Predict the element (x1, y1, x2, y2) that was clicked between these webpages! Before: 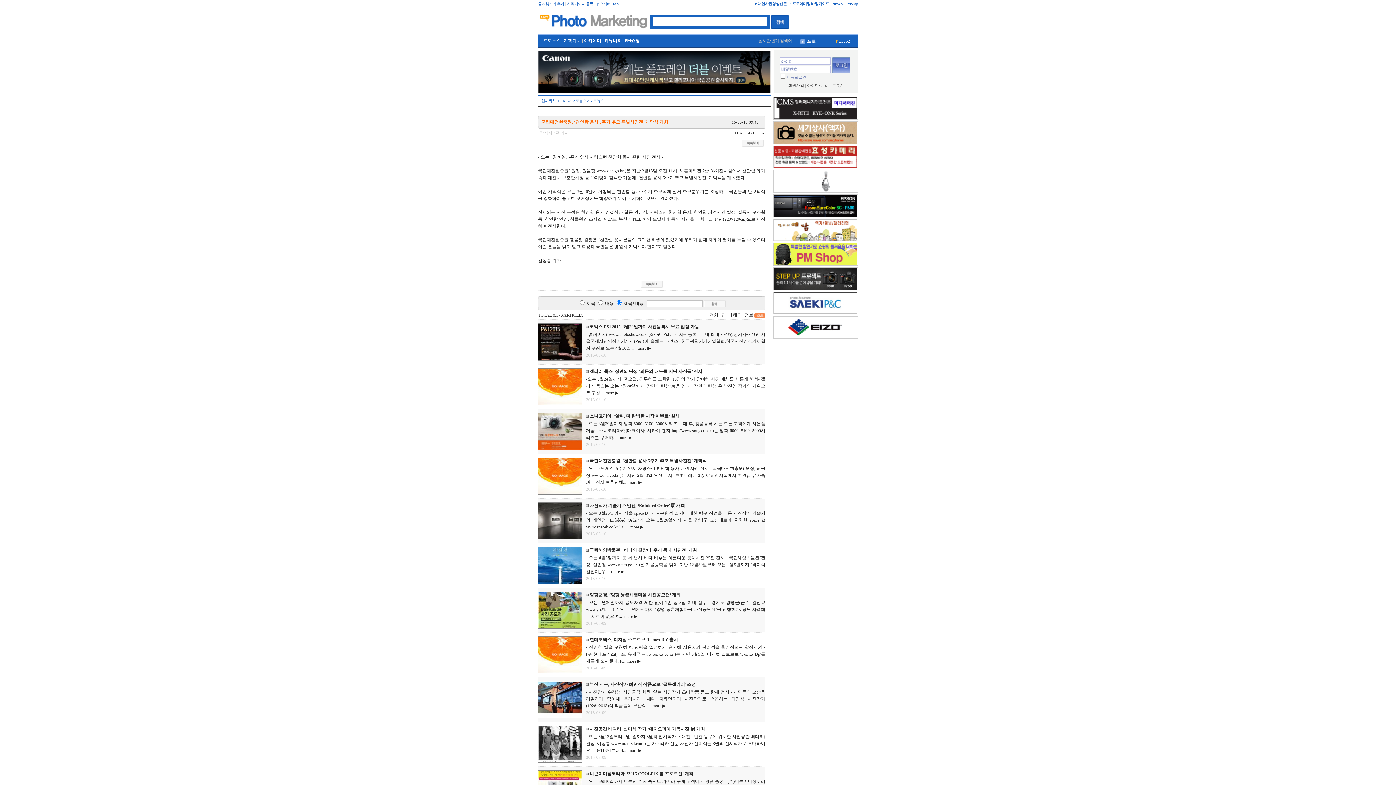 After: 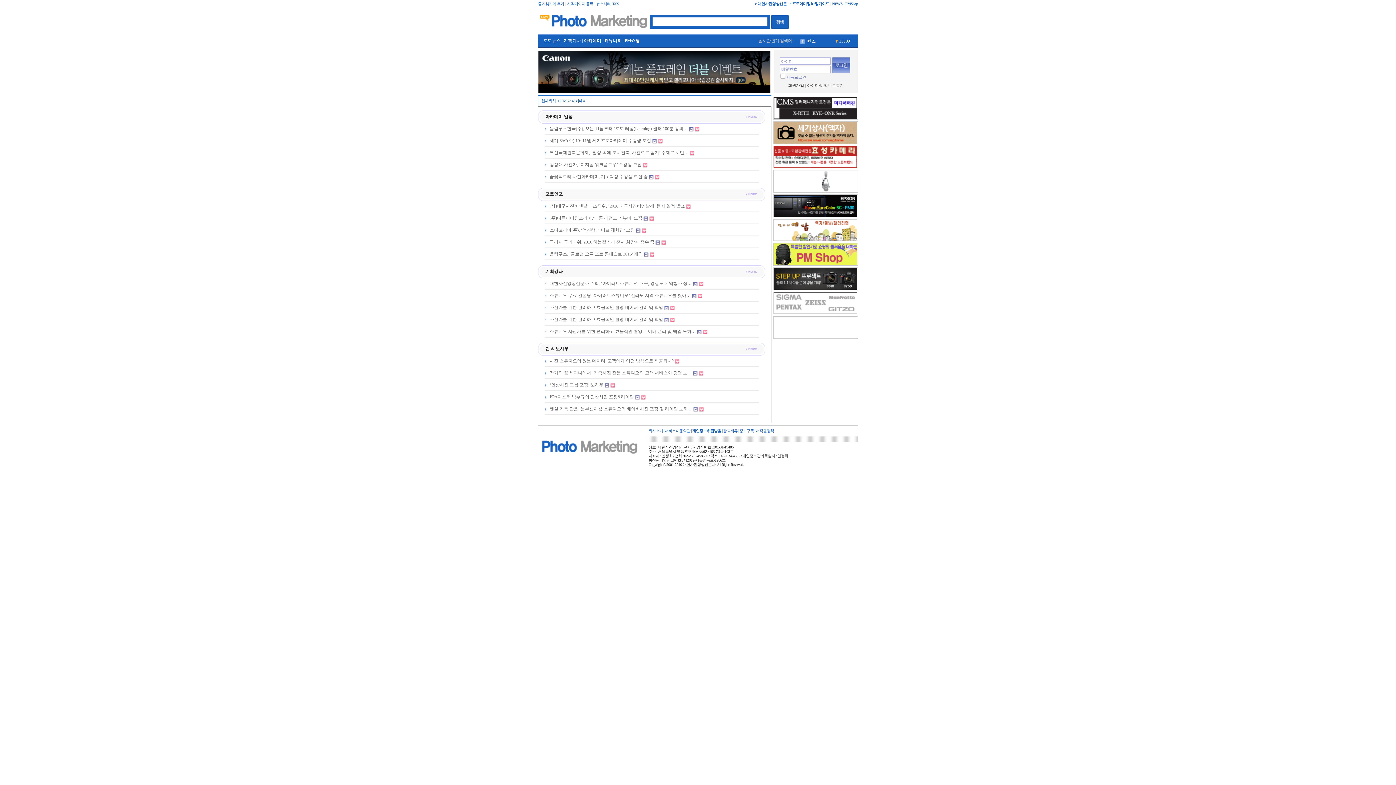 Action: bbox: (584, 38, 601, 43) label: 아카데미